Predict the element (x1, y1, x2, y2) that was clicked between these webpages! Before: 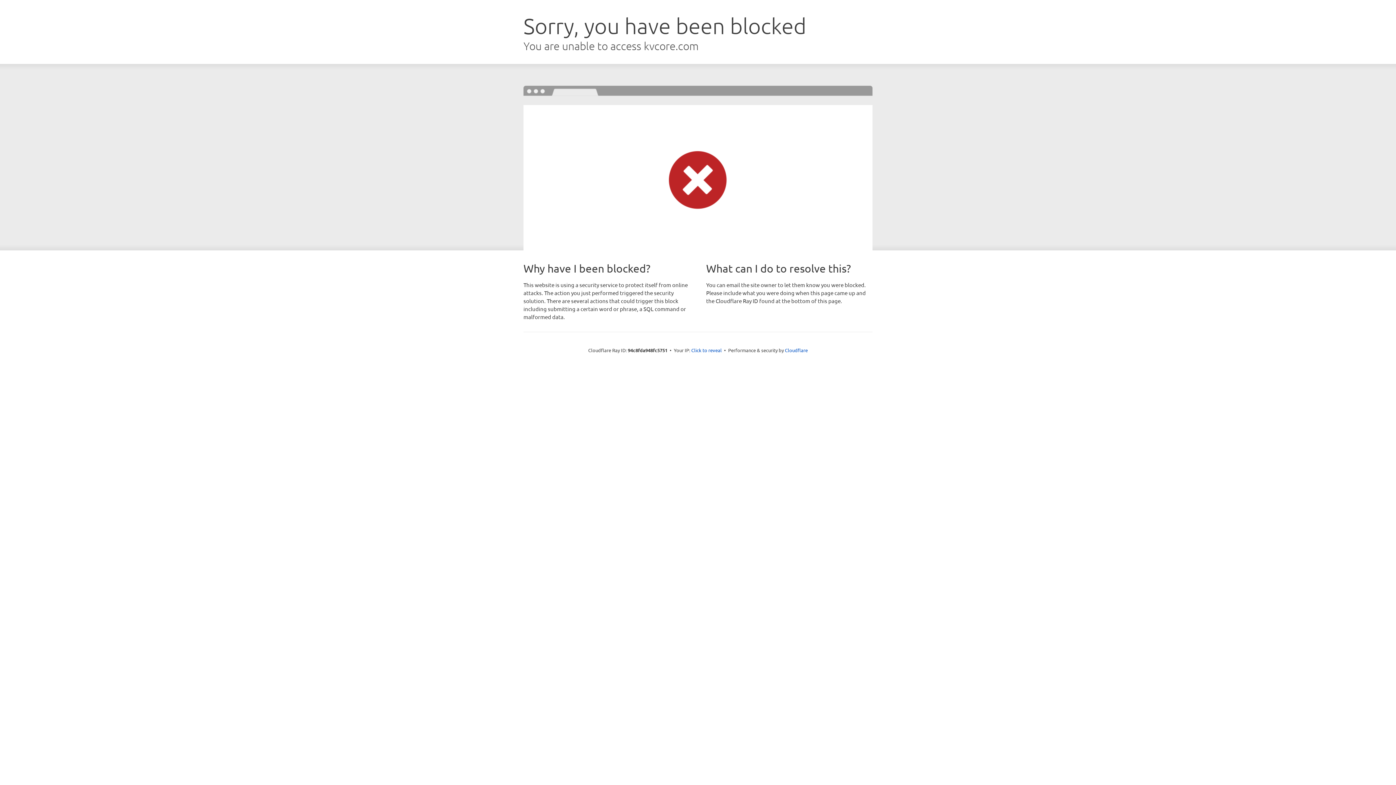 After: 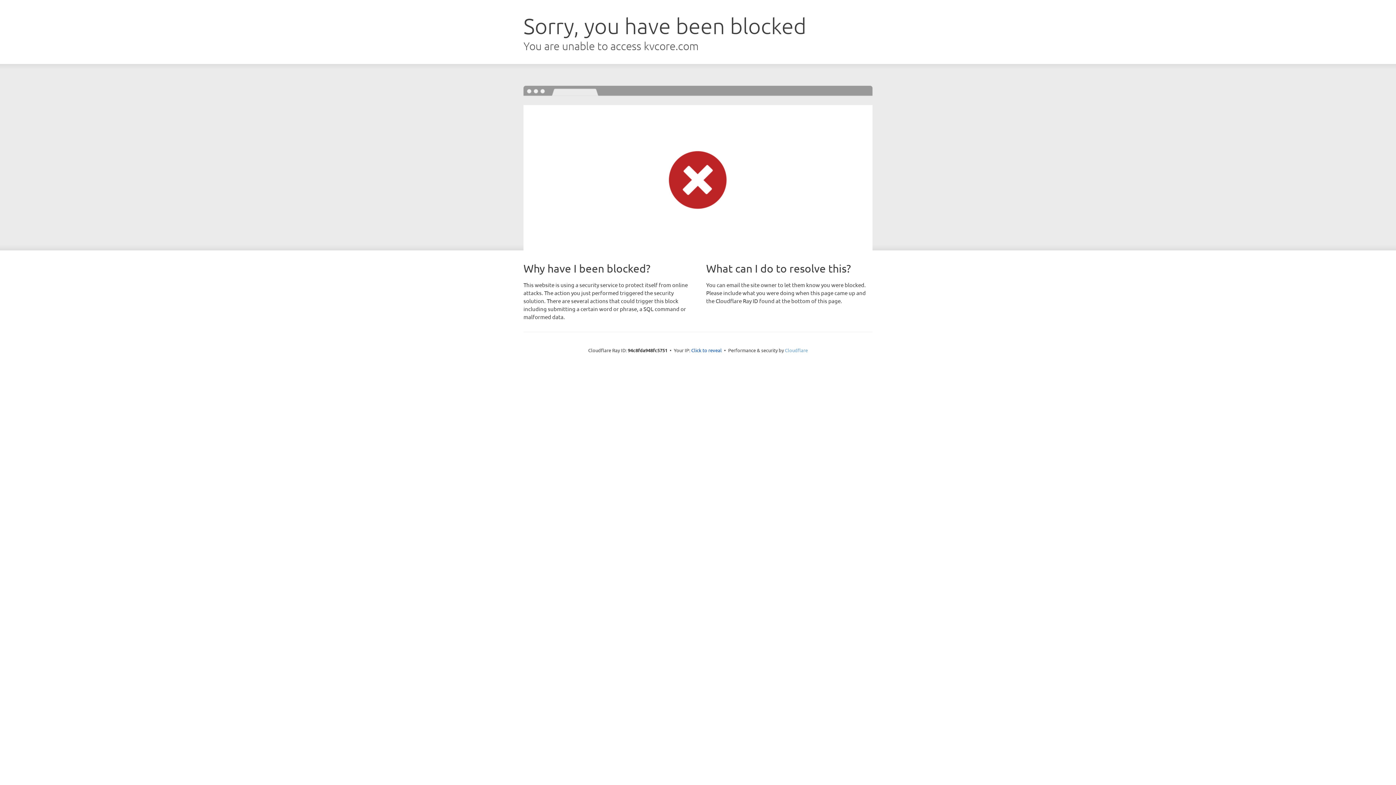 Action: bbox: (785, 347, 808, 353) label: Cloudflare